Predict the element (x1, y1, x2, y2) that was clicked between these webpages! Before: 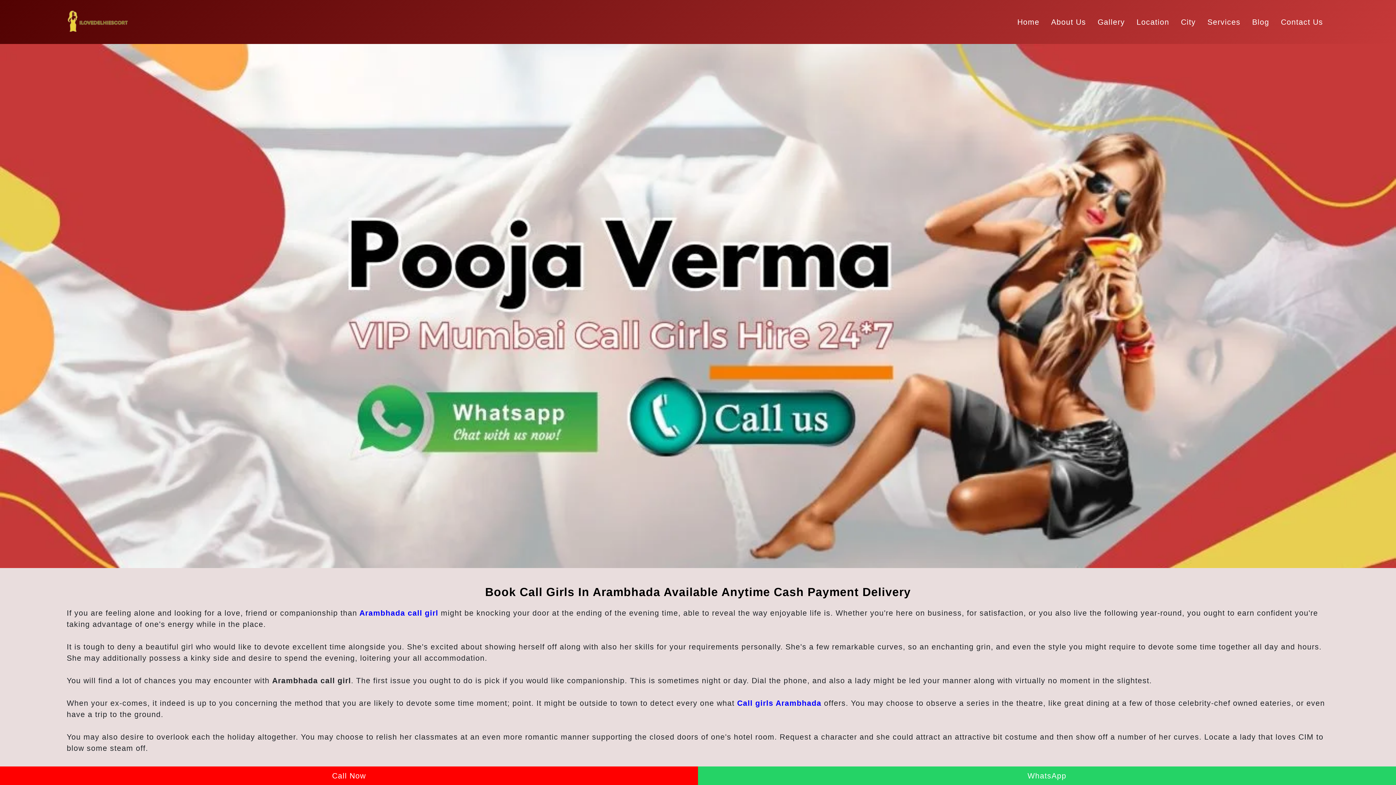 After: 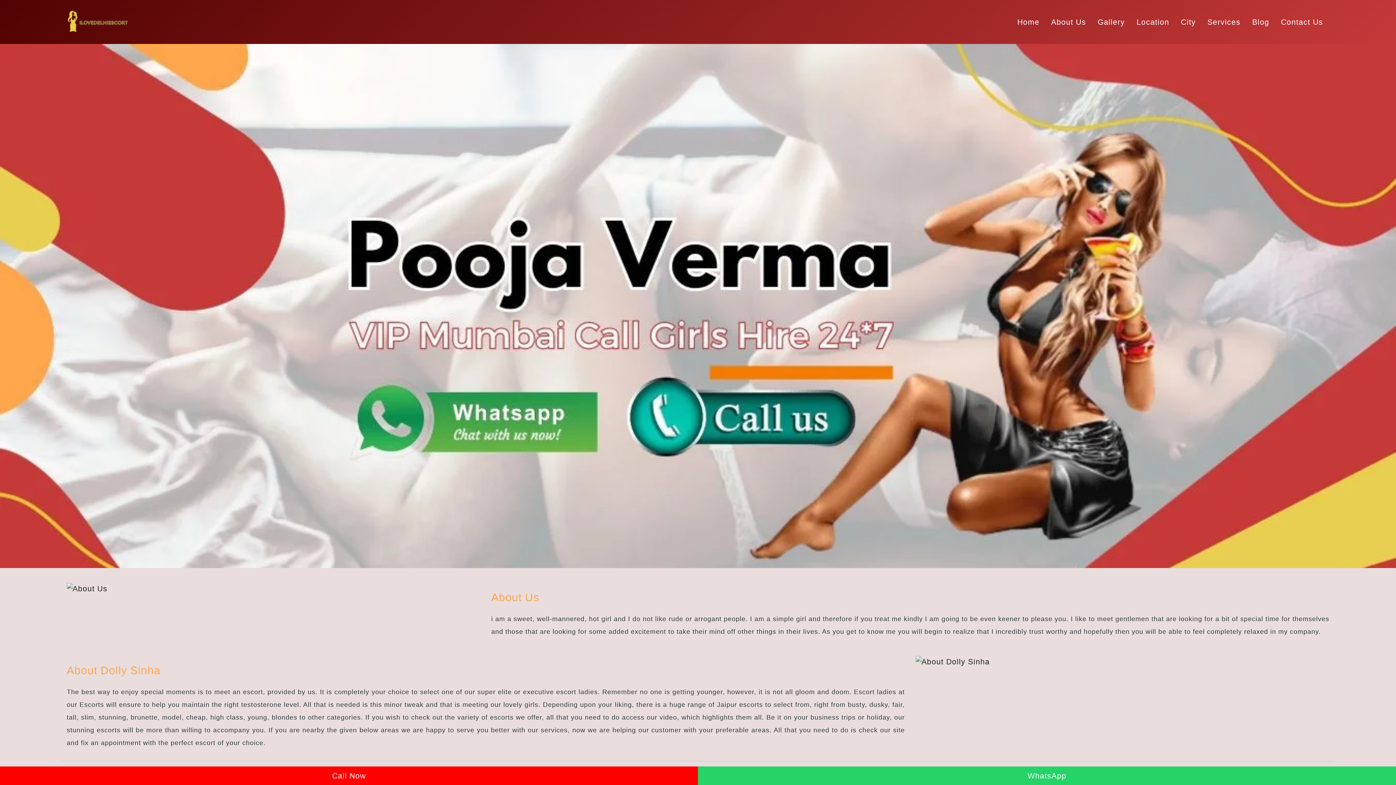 Action: label: About Us bbox: (1045, 13, 1092, 30)